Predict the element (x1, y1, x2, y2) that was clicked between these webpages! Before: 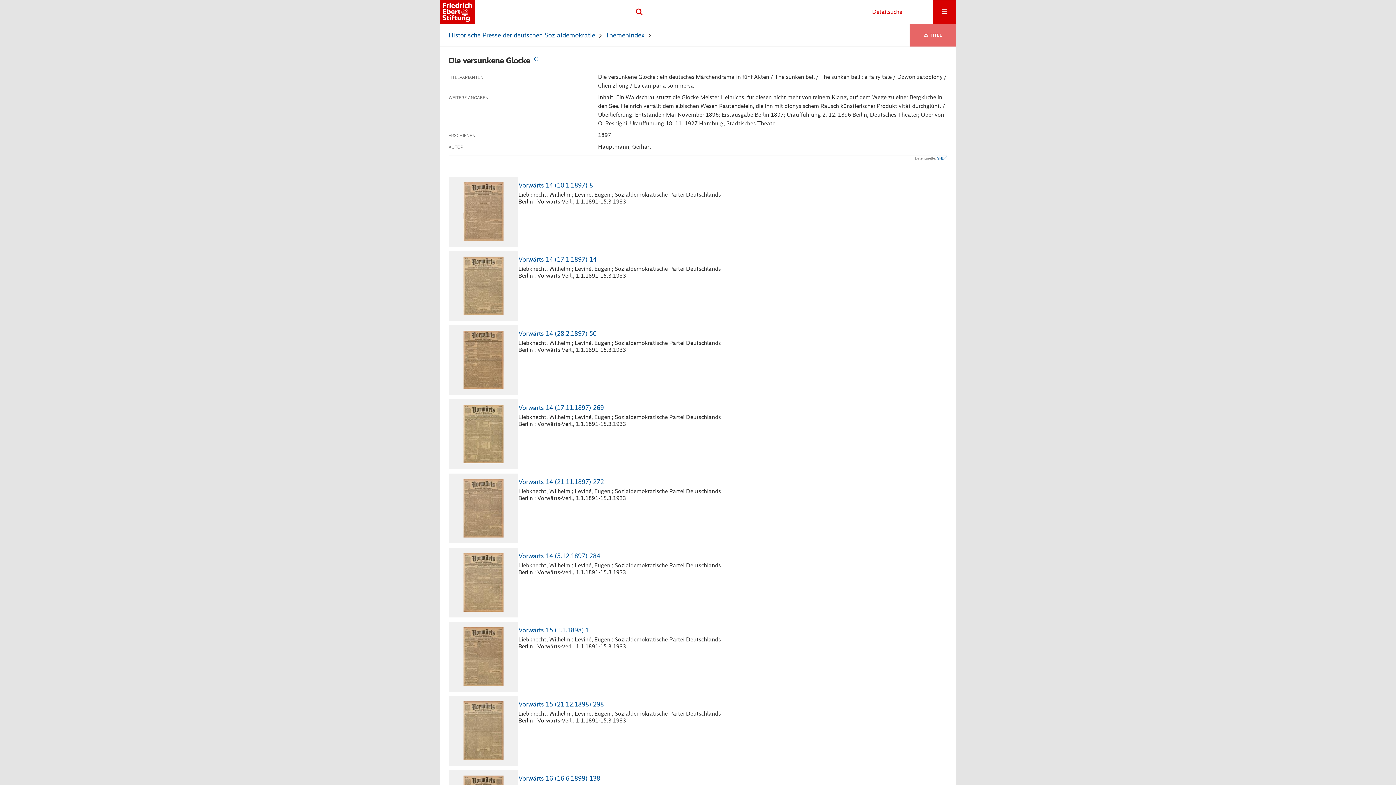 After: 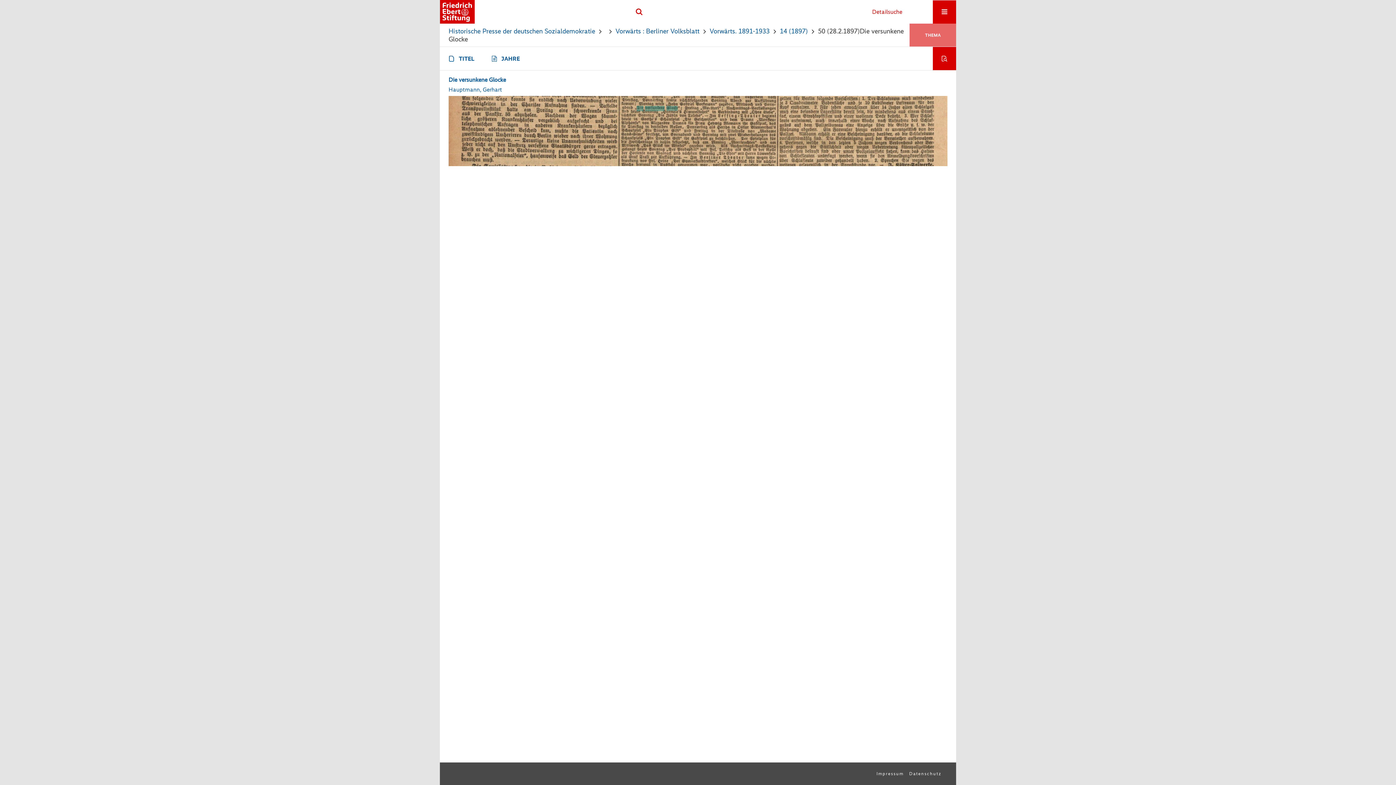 Action: bbox: (463, 329, 503, 390)